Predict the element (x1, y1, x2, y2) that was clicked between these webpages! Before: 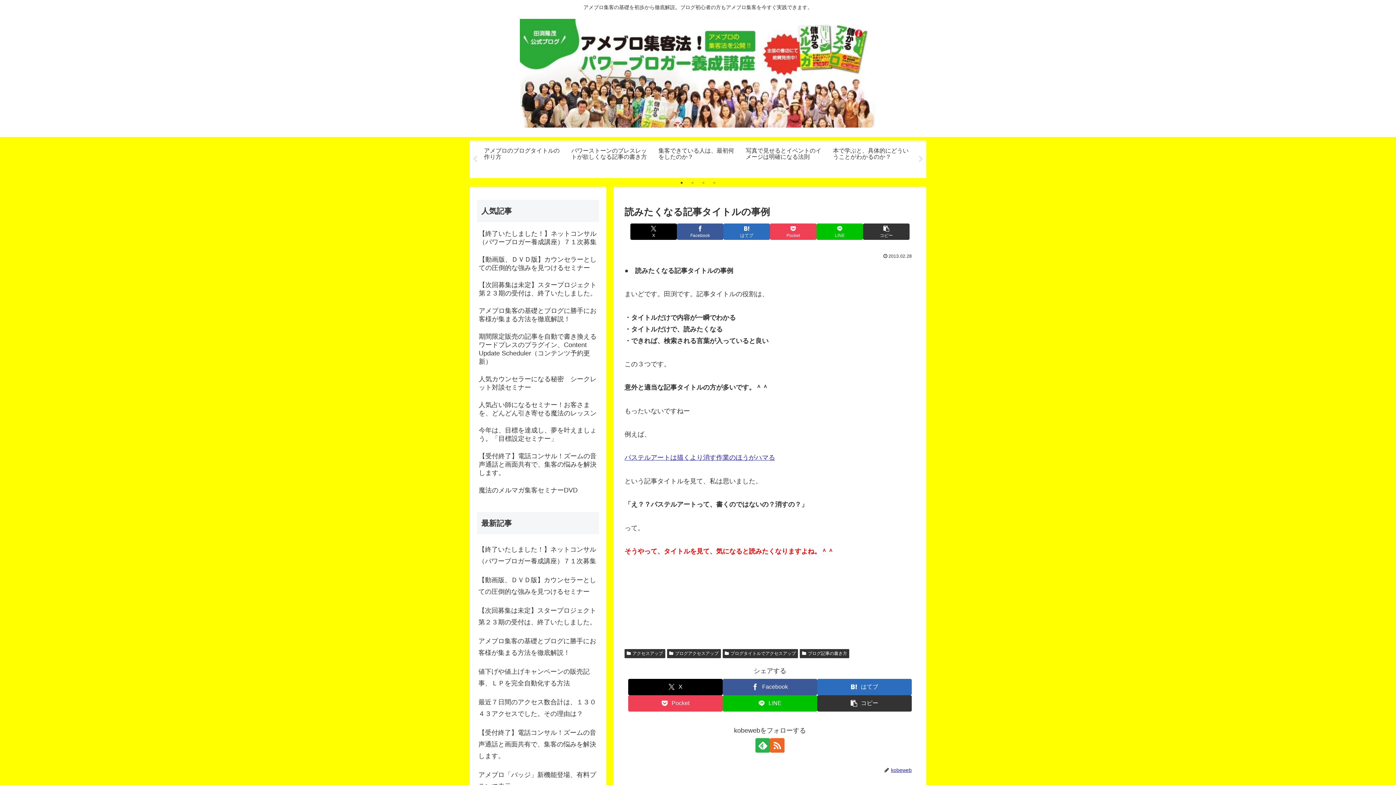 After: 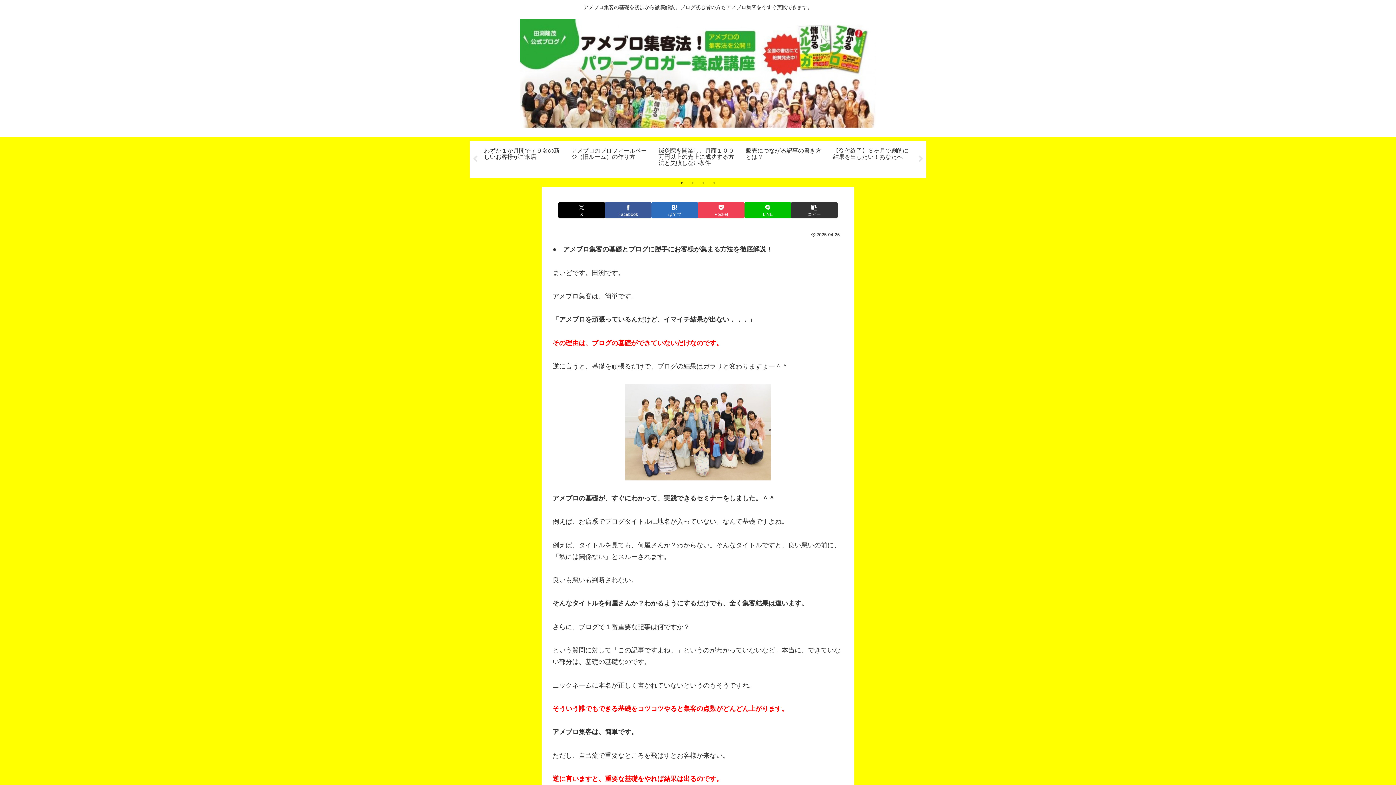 Action: bbox: (477, 305, 599, 329) label: アメブロ集客の基礎とブログに勝手にお客様が集まる方法を徹底解説！